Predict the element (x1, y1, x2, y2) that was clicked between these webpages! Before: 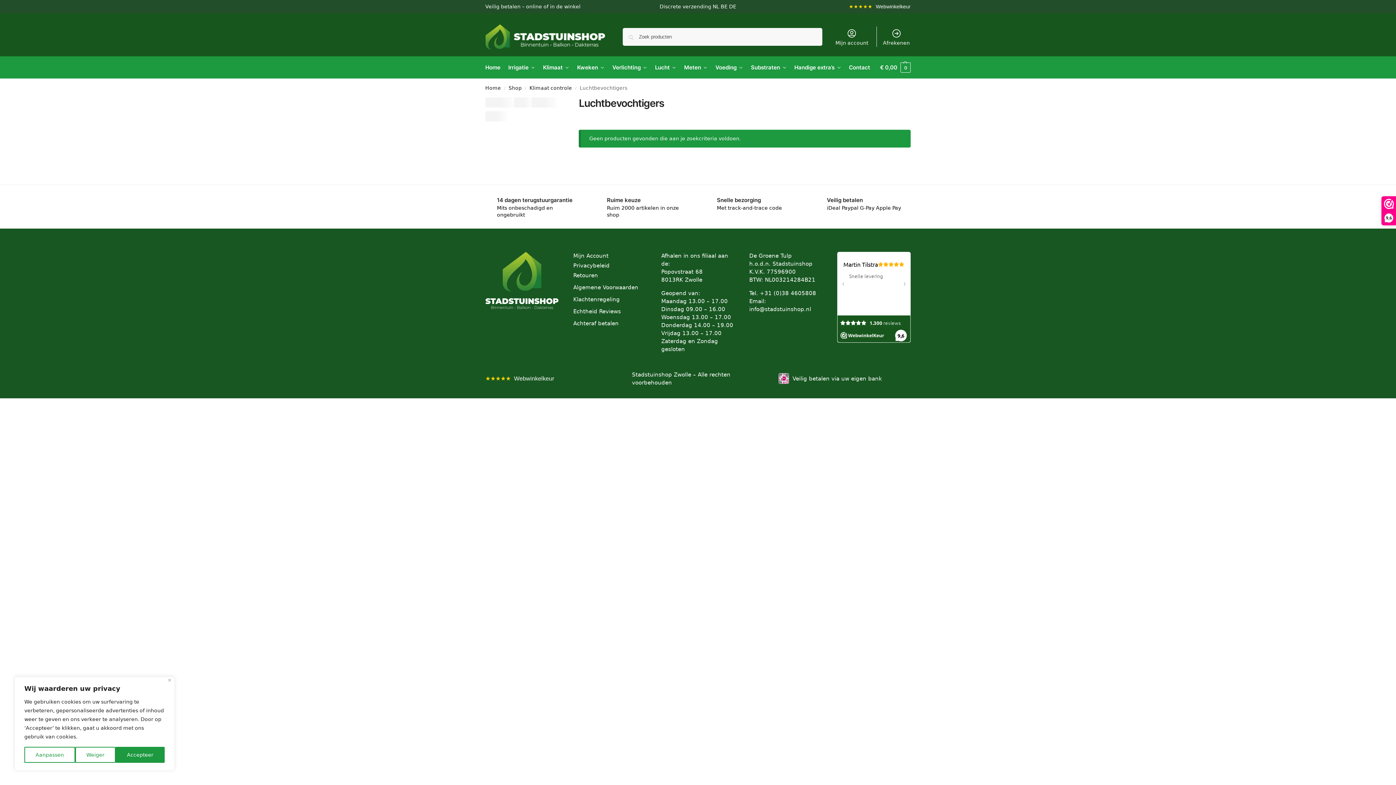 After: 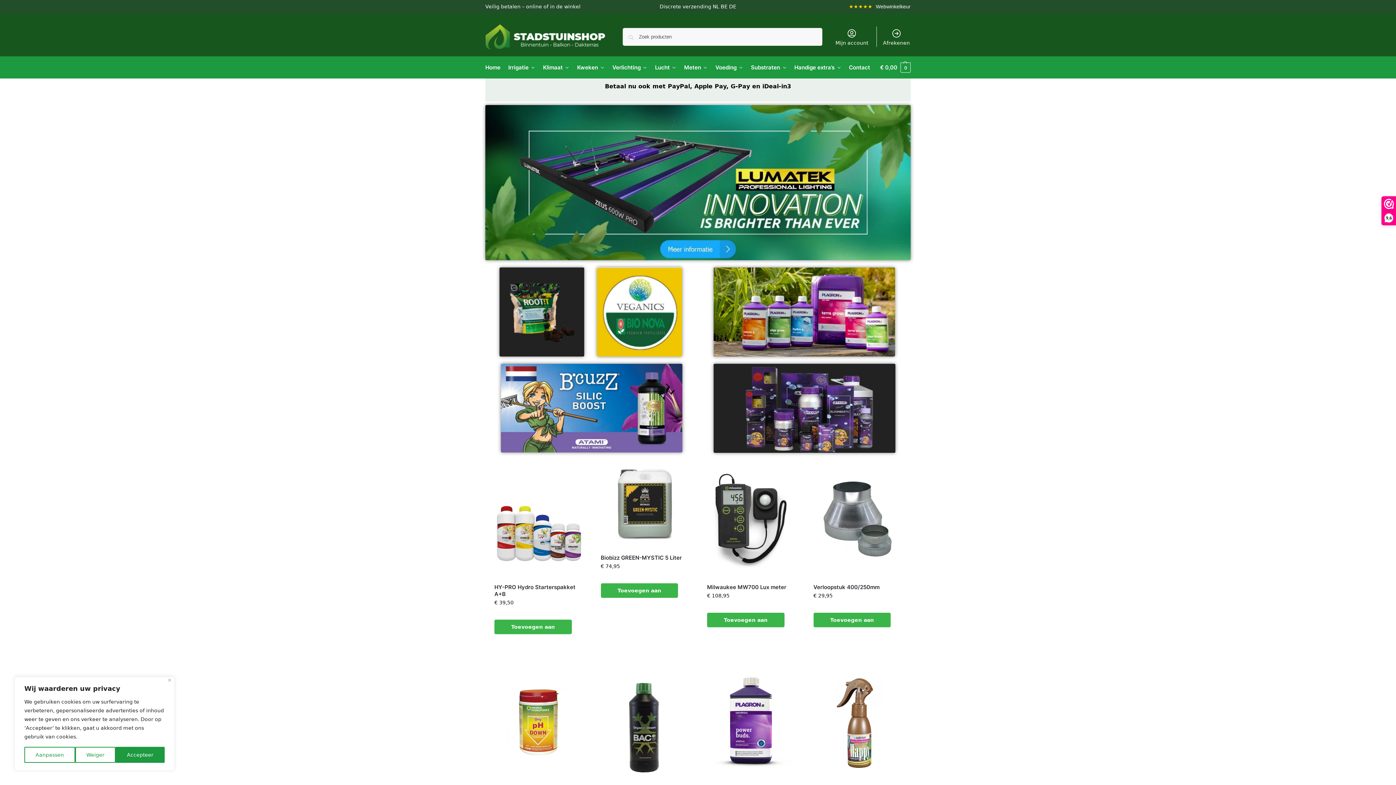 Action: bbox: (485, 56, 503, 78) label: Home